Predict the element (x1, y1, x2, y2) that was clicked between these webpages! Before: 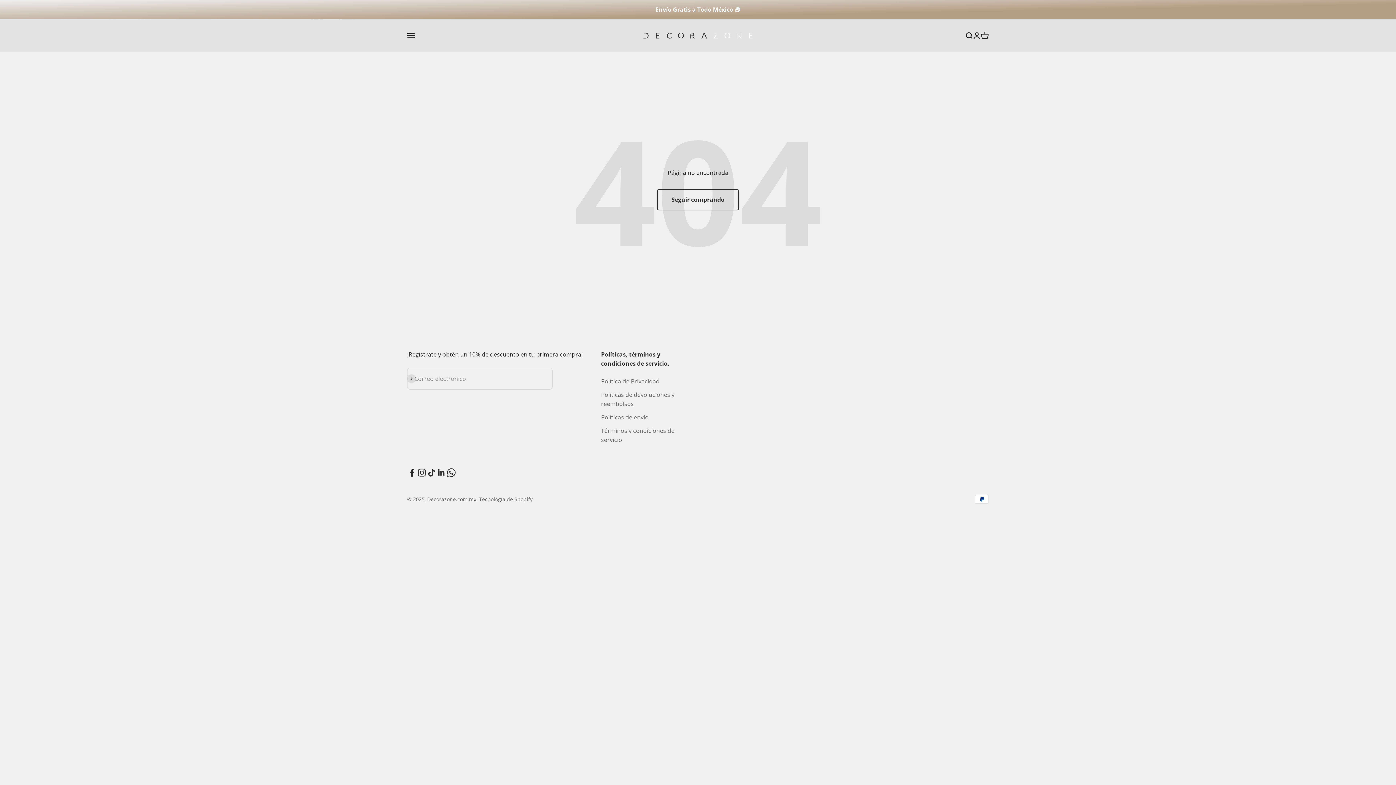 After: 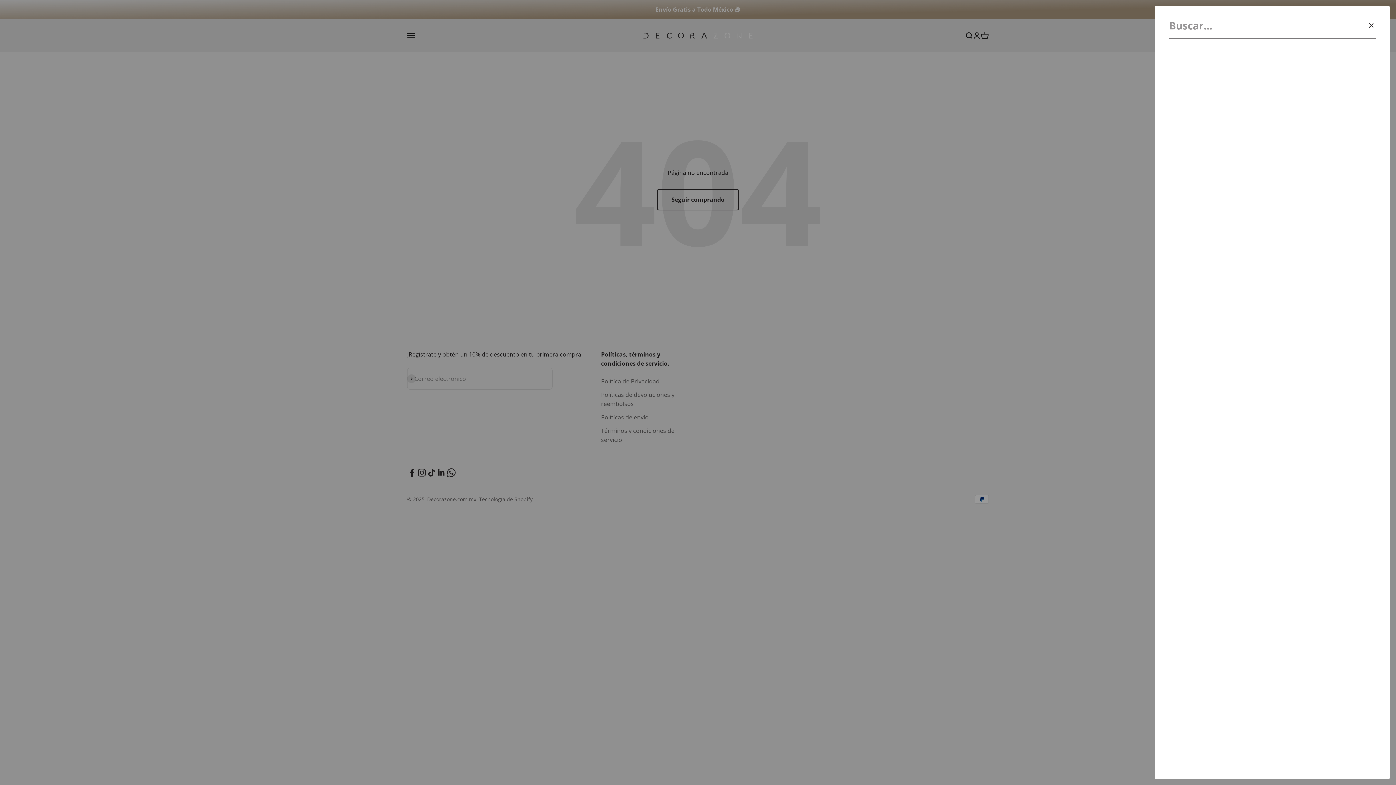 Action: bbox: (965, 31, 973, 39) label: Buscar